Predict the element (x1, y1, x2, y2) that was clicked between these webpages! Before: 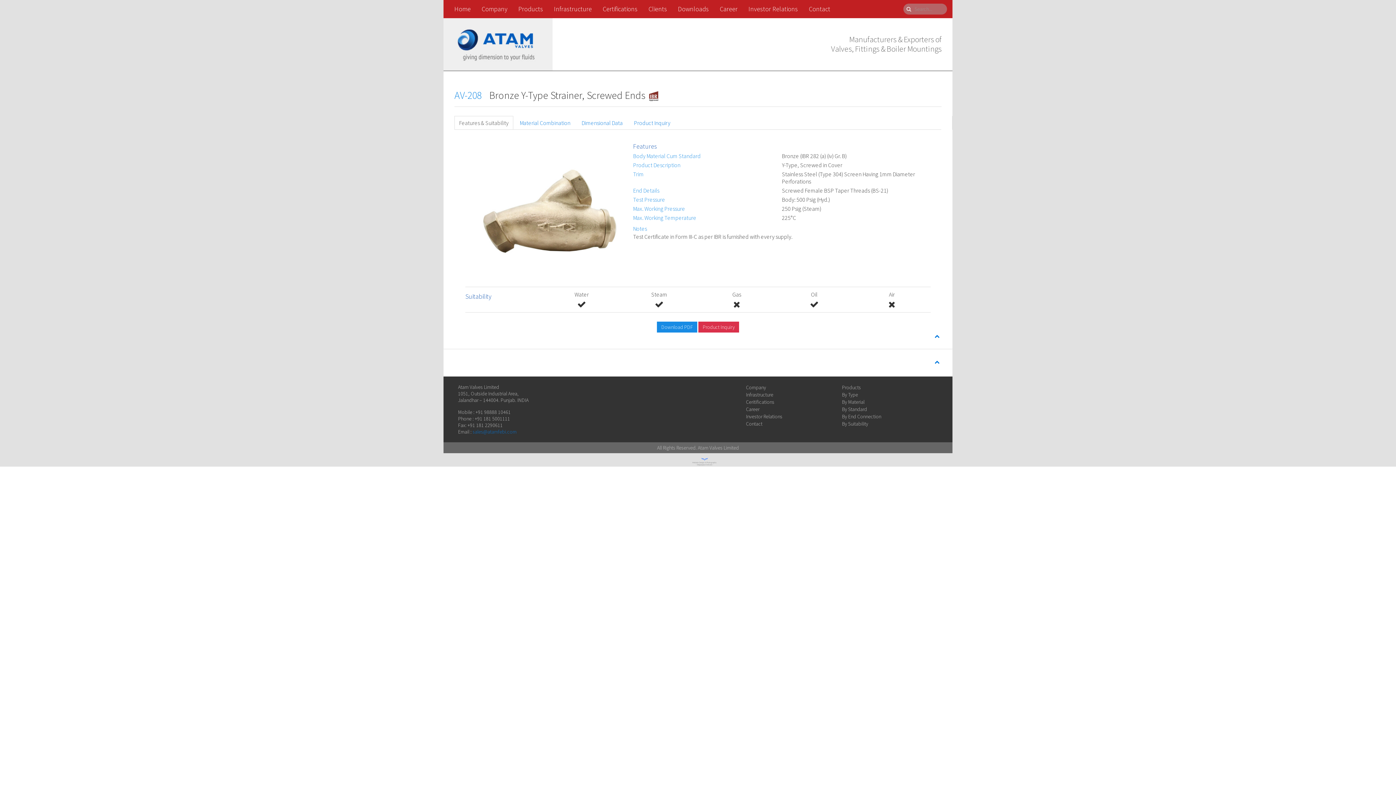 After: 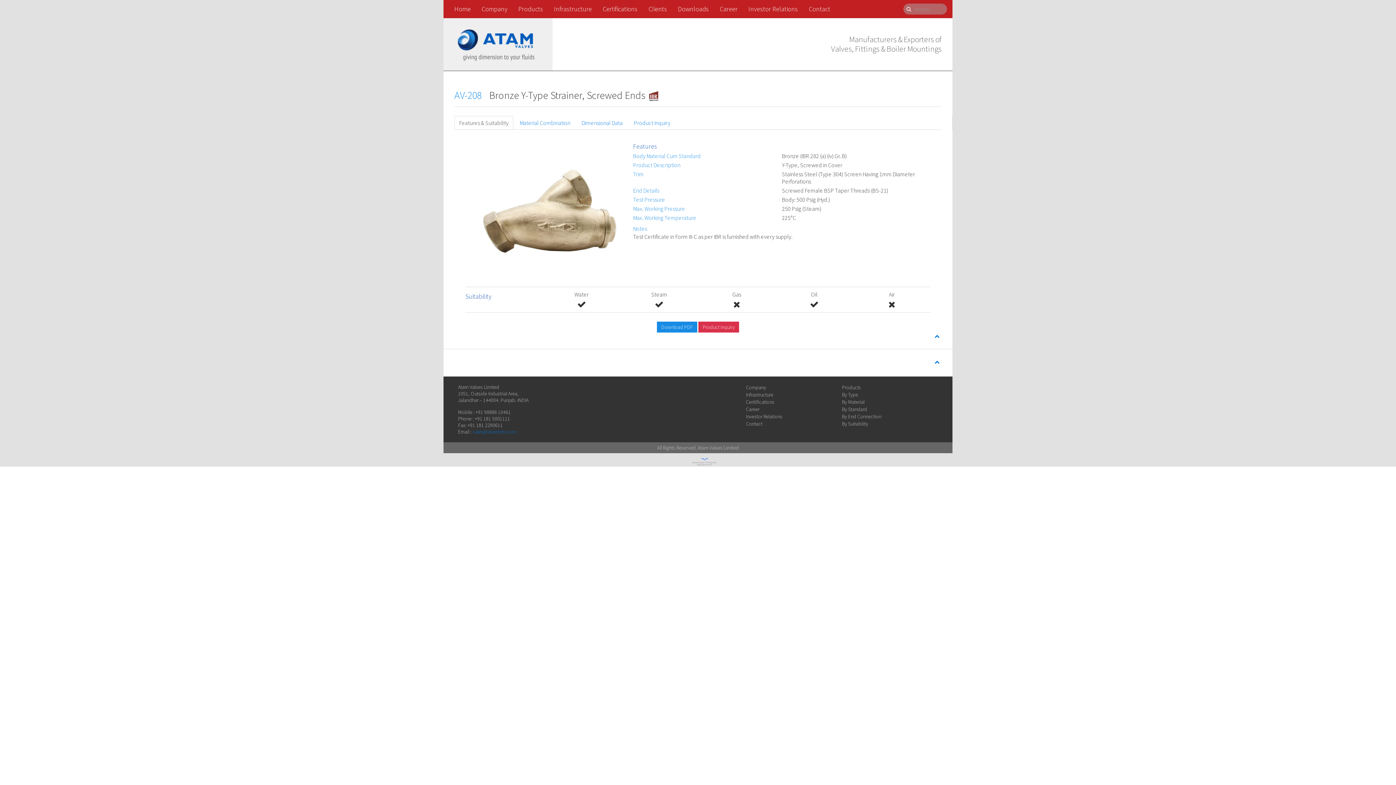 Action: bbox: (12, 457, 1396, 466)